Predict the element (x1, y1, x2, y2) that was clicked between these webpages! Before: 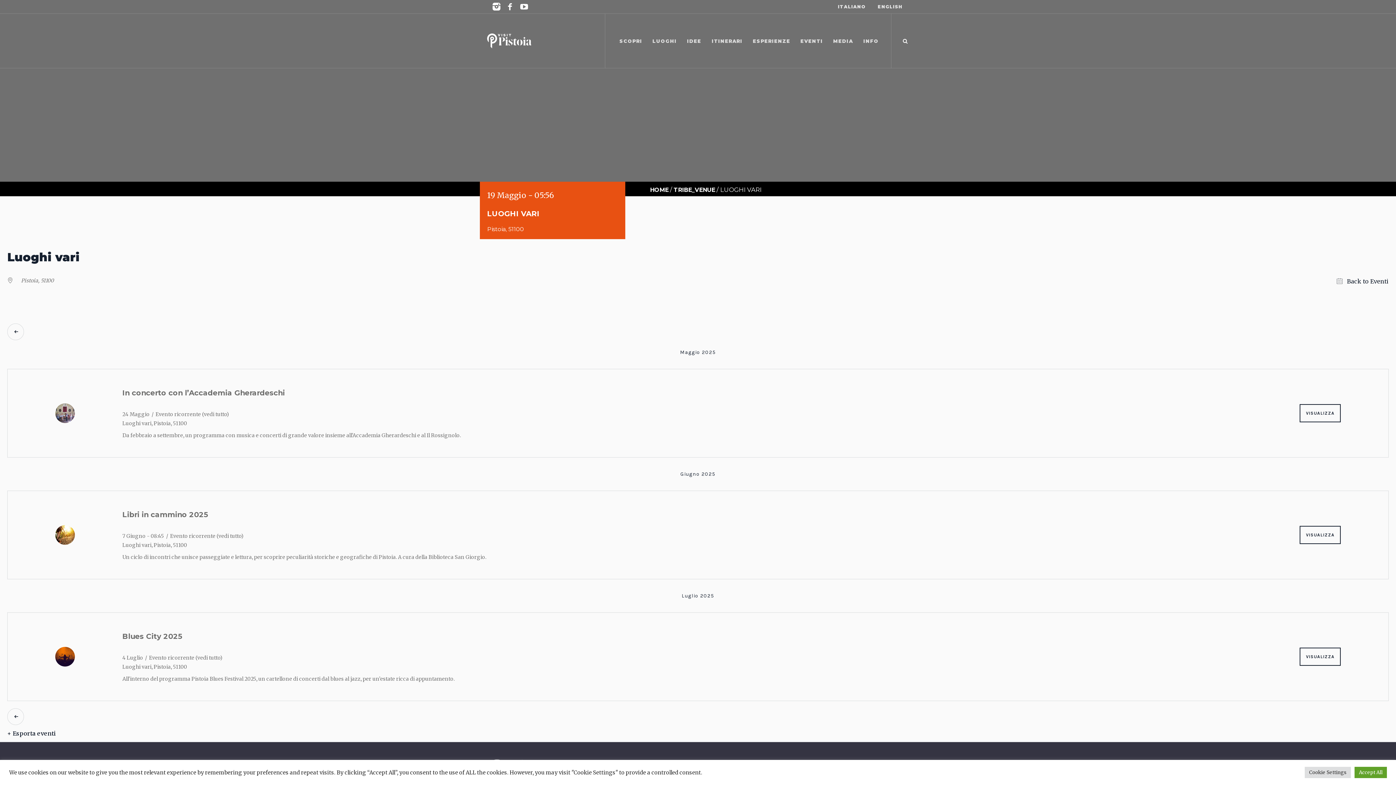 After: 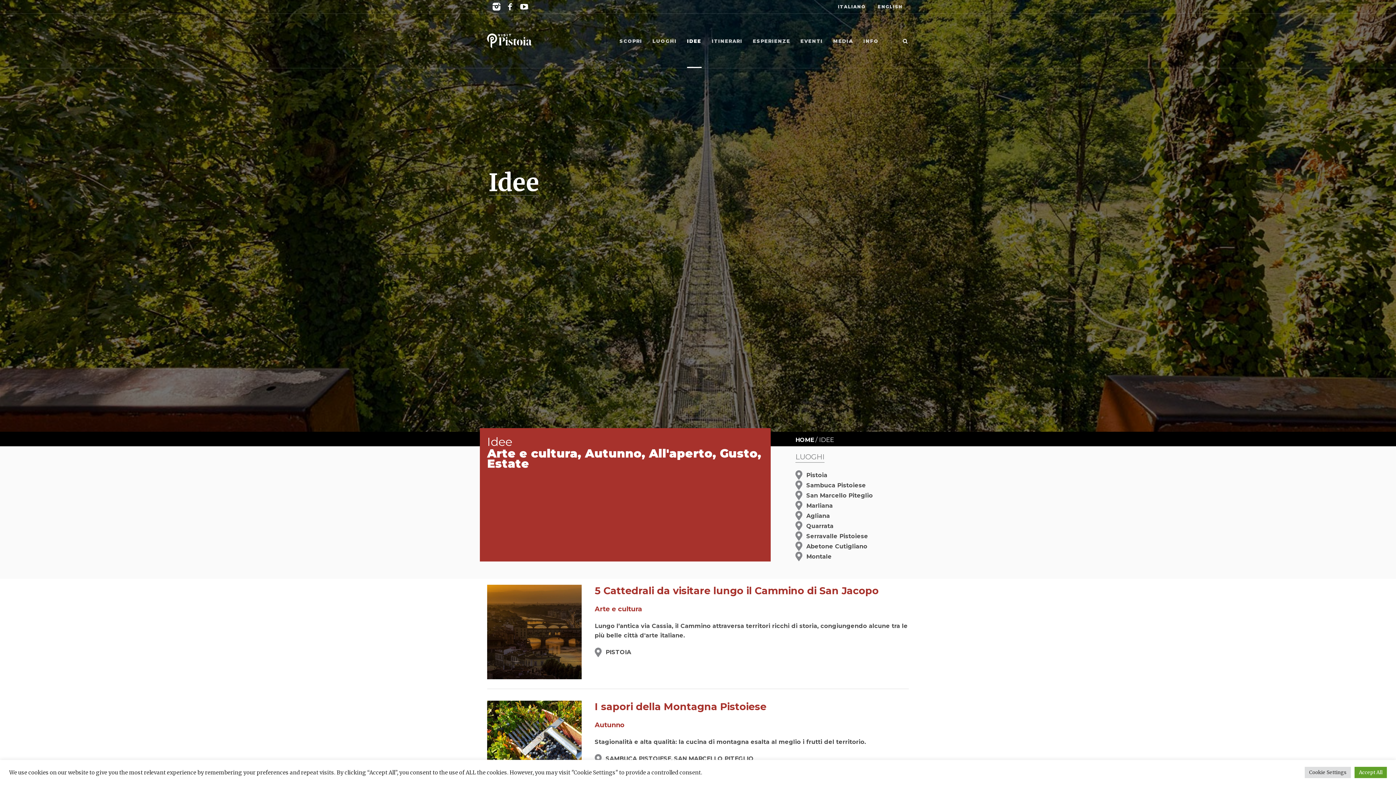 Action: label: IDEE bbox: (682, 13, 706, 68)